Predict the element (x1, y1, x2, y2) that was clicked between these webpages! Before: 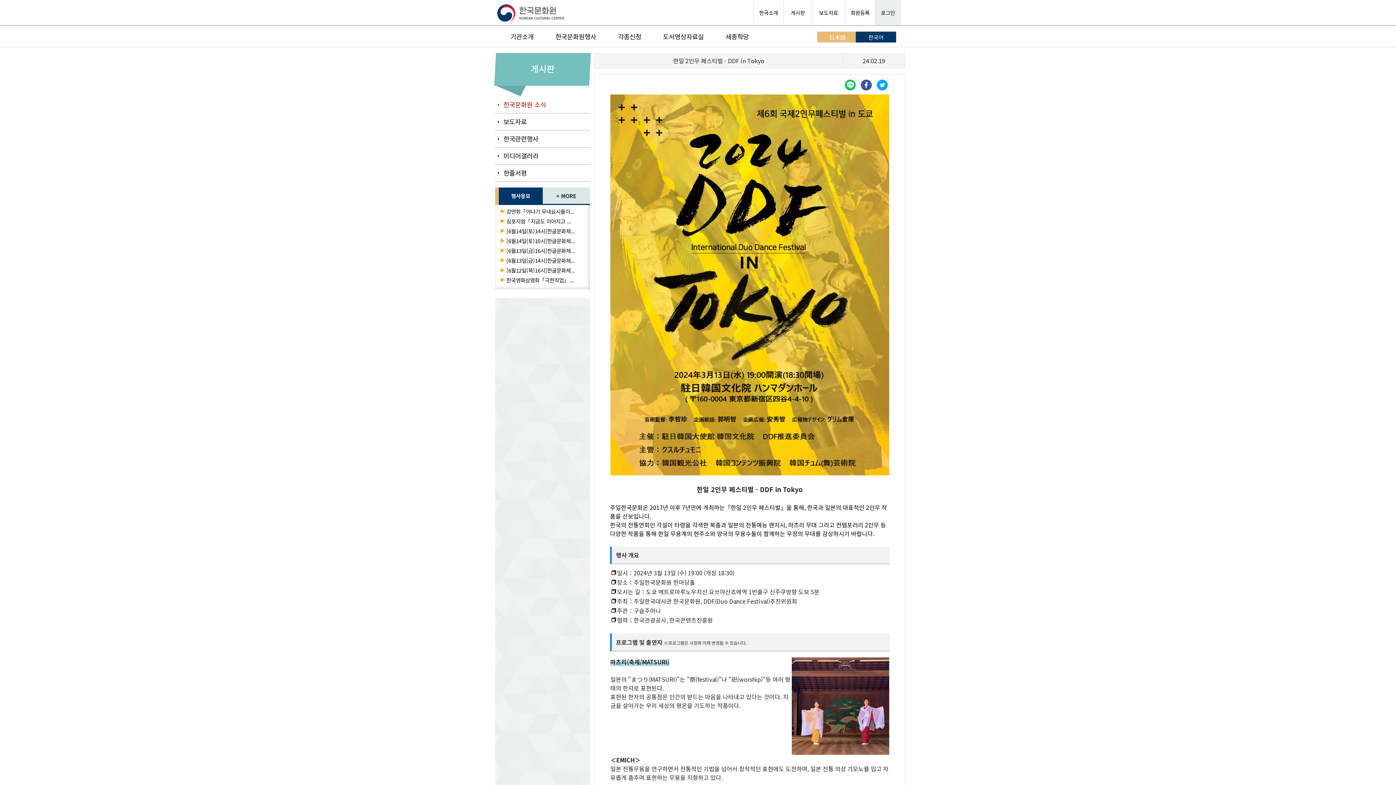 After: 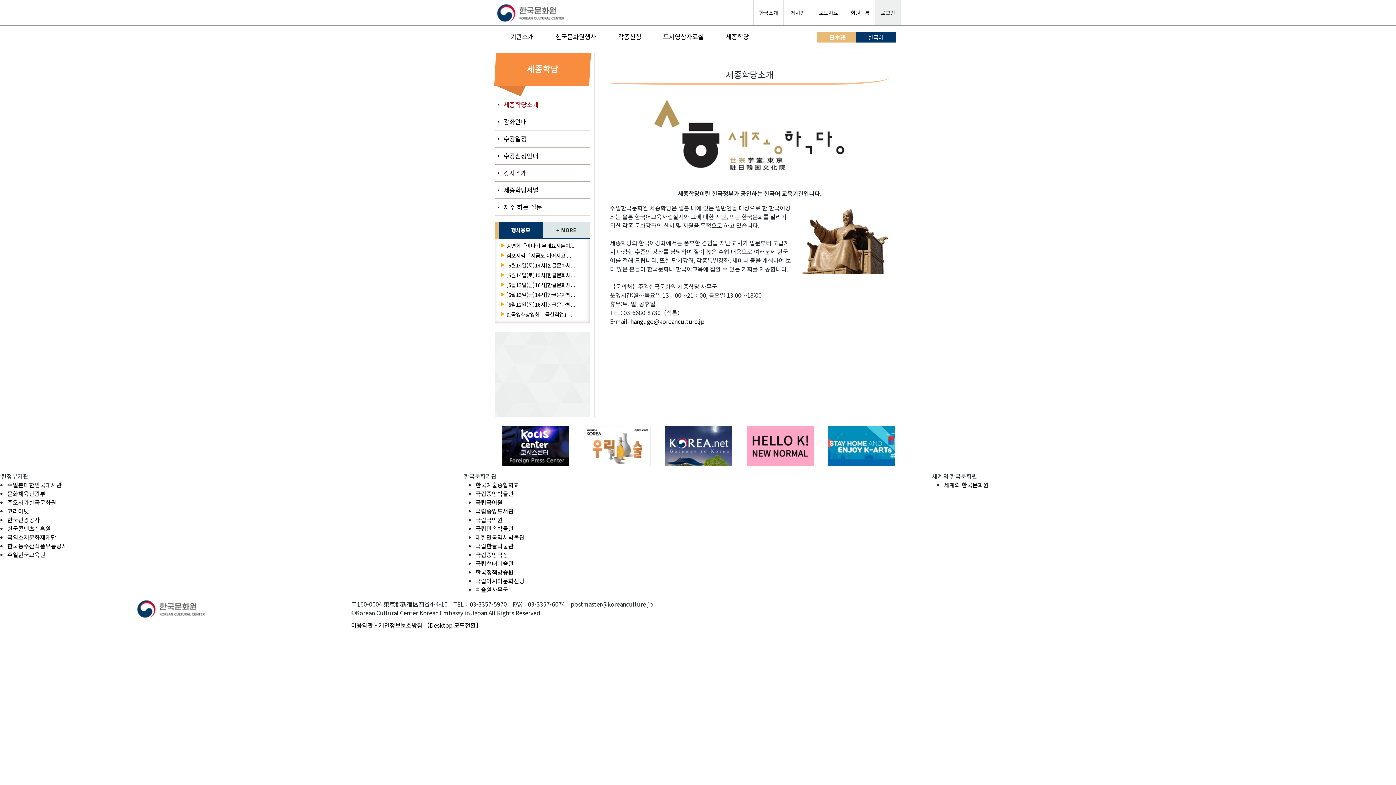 Action: label: 세종학당 bbox: (722, 31, 752, 46)